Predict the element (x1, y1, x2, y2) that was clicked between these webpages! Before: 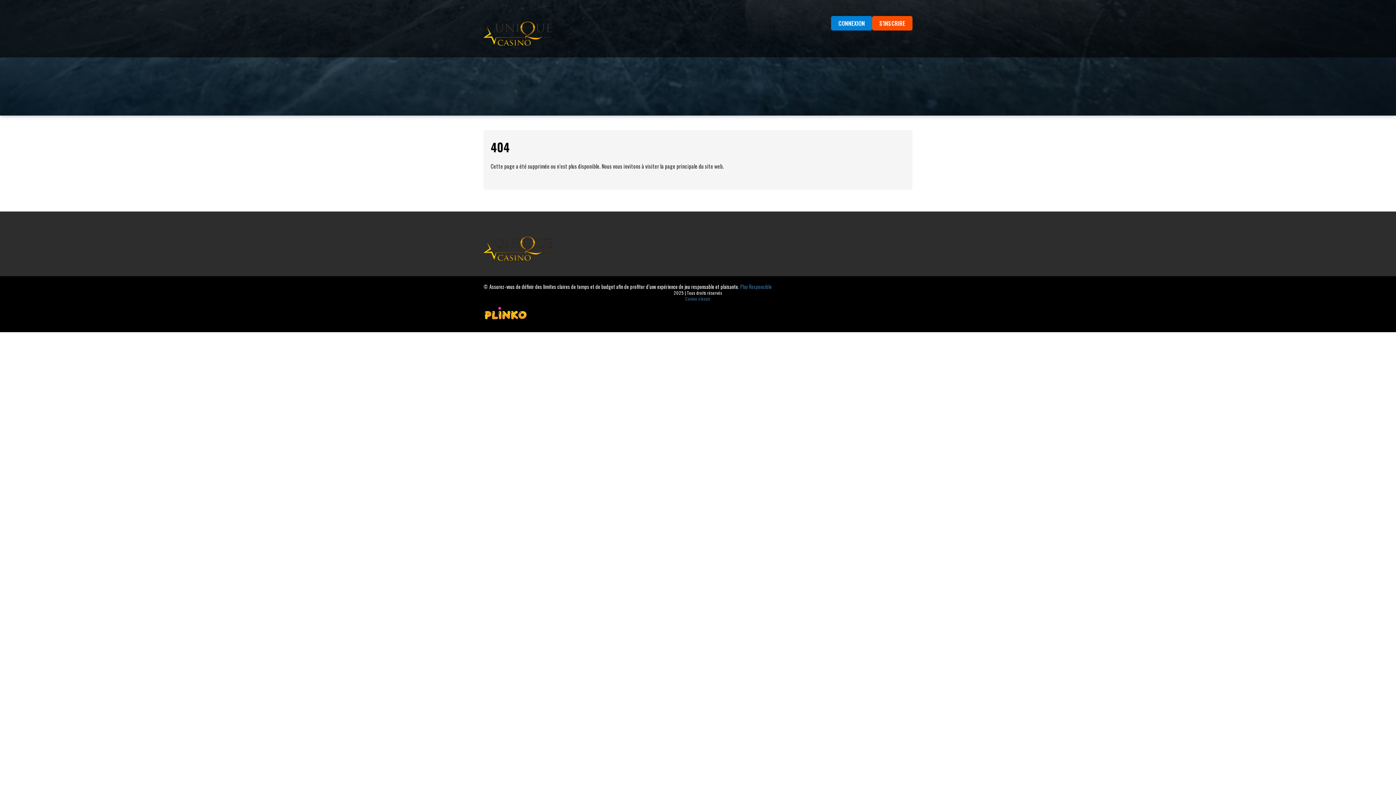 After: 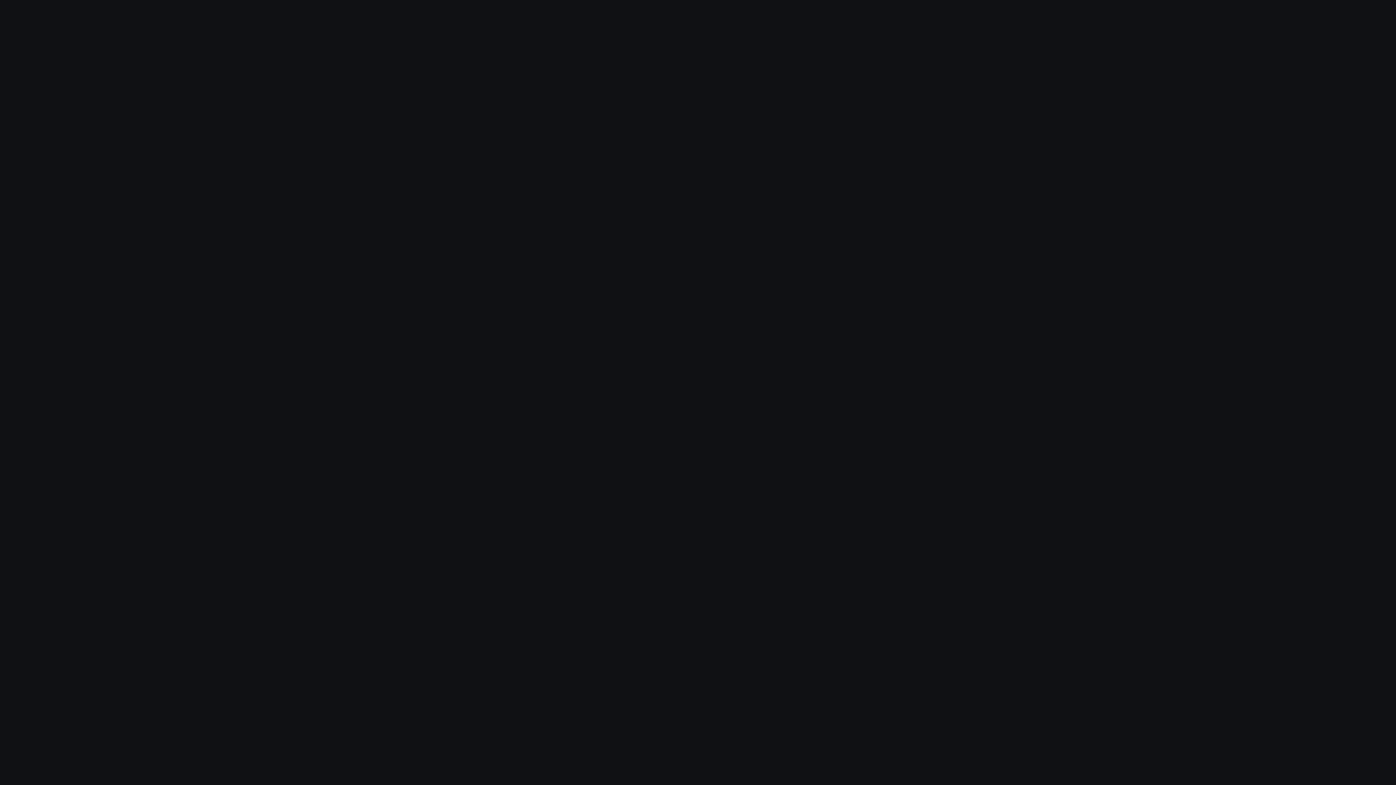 Action: label: CONNEXION bbox: (831, 16, 872, 30)